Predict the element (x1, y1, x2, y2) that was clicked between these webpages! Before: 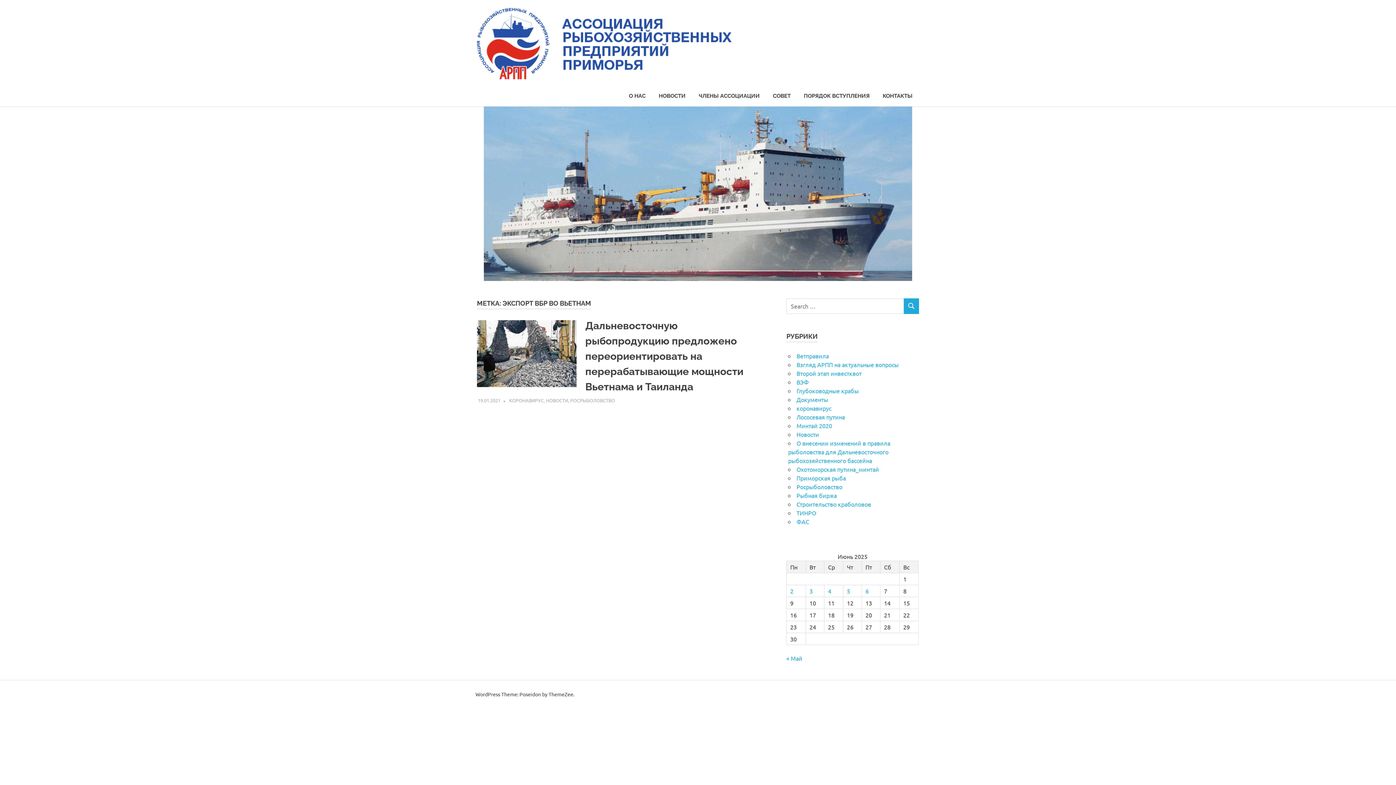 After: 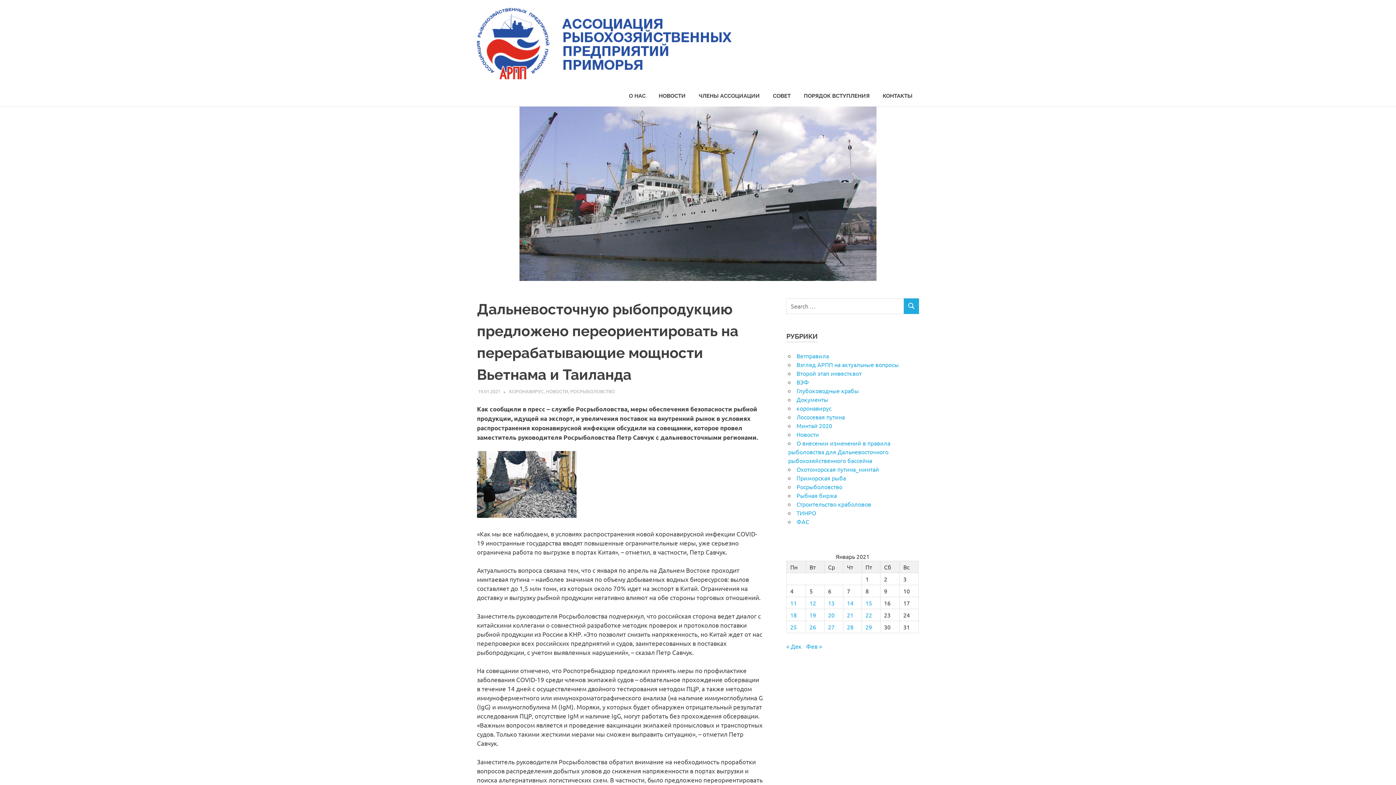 Action: label: Дальневосточную рыбопродукцию предложено переориентировать на перерабатывающие мощности Вьетнама и Таиланда bbox: (585, 319, 743, 393)